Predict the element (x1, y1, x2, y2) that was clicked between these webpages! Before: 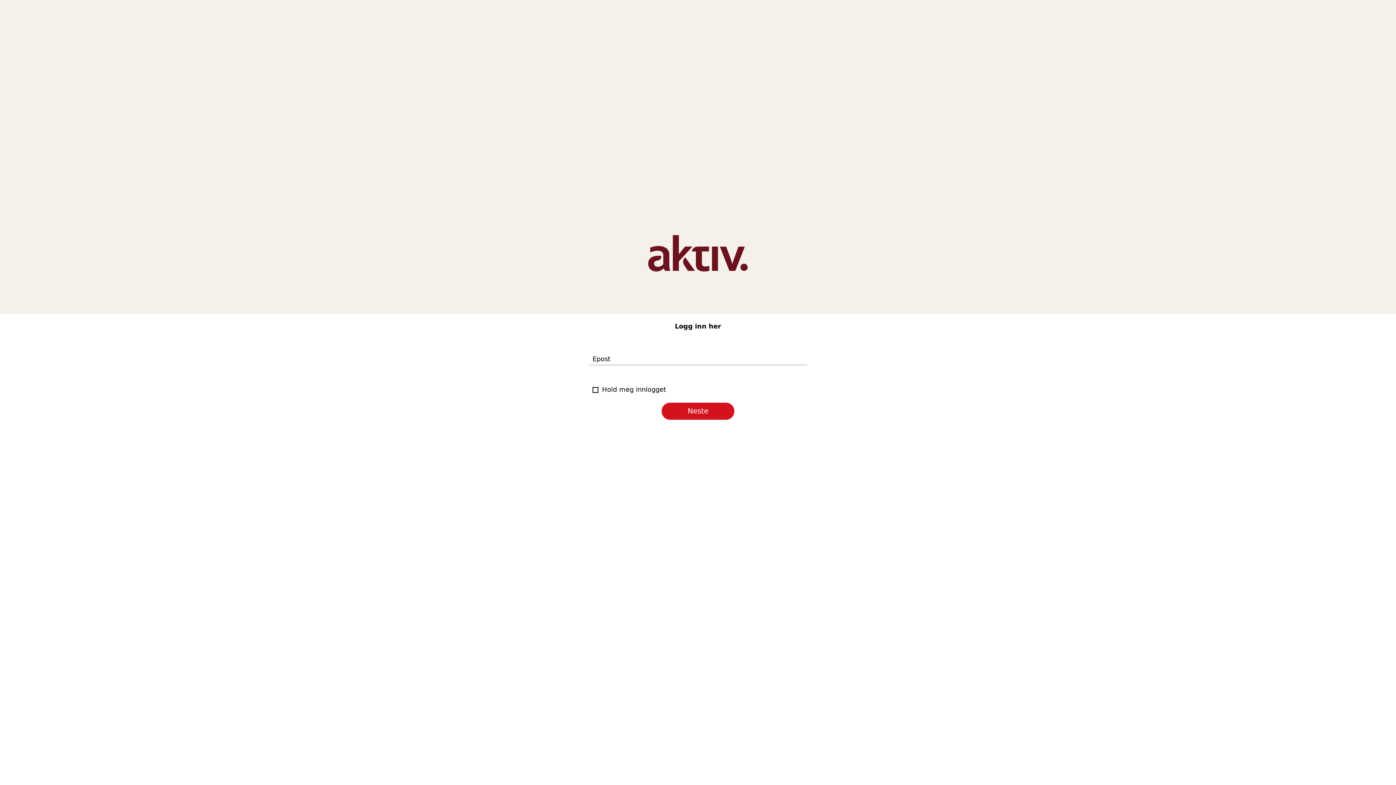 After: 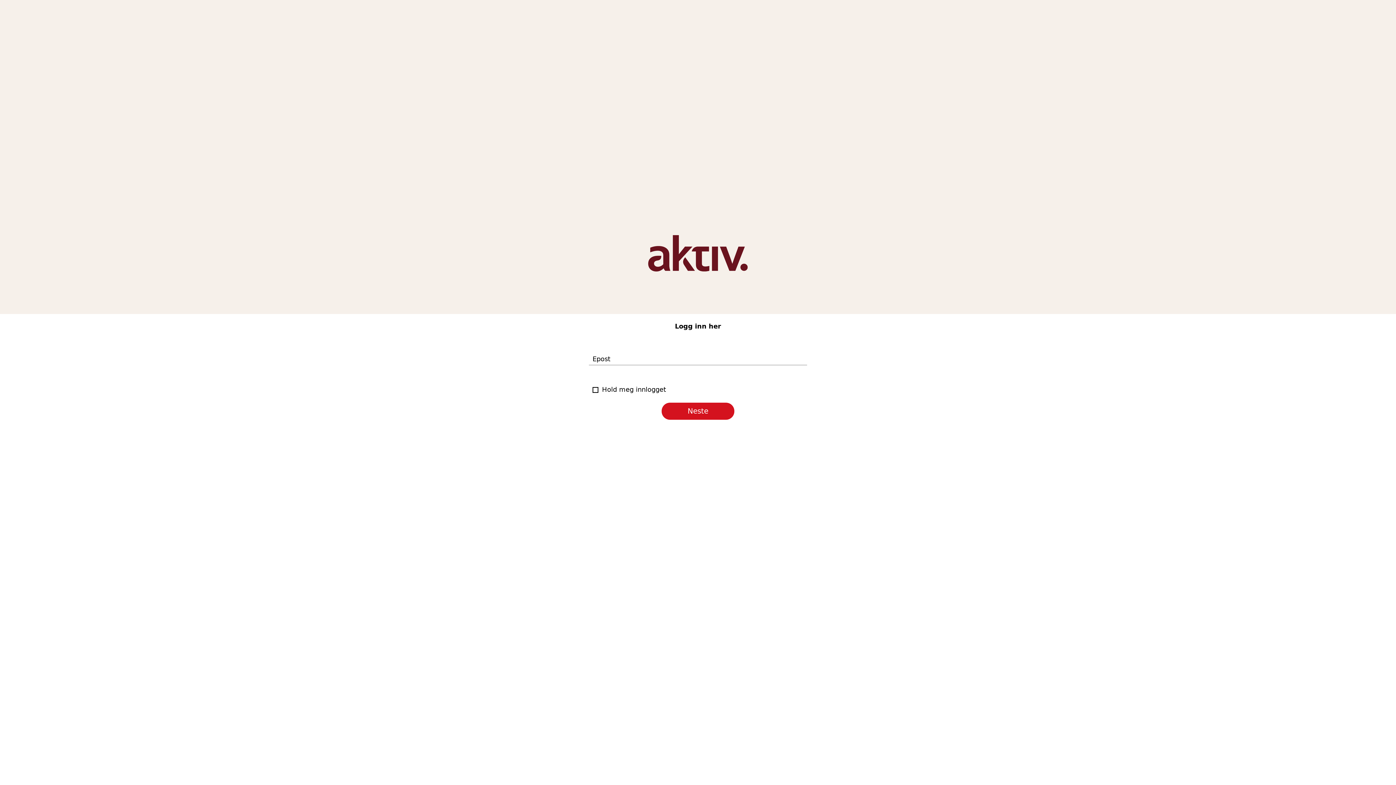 Action: label: Neste bbox: (661, 402, 734, 419)